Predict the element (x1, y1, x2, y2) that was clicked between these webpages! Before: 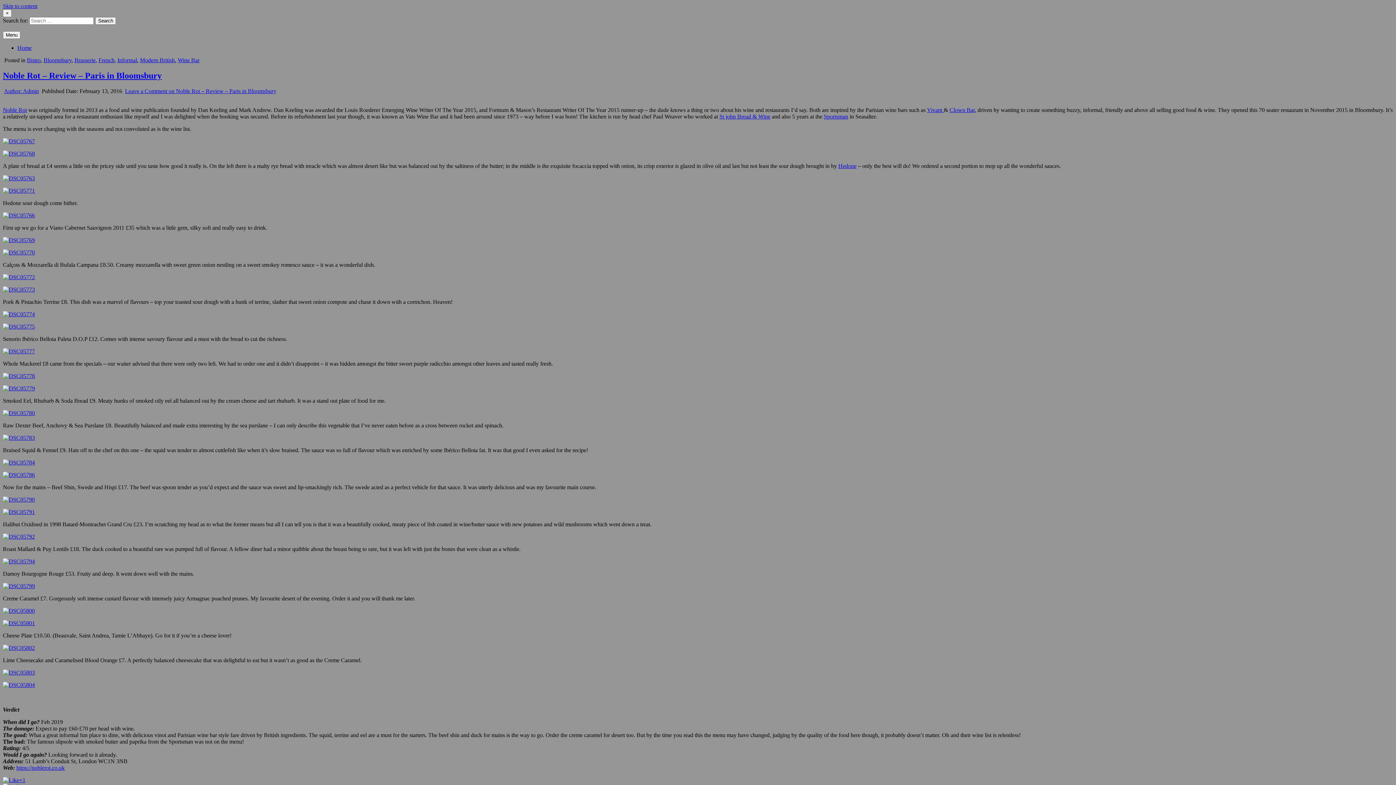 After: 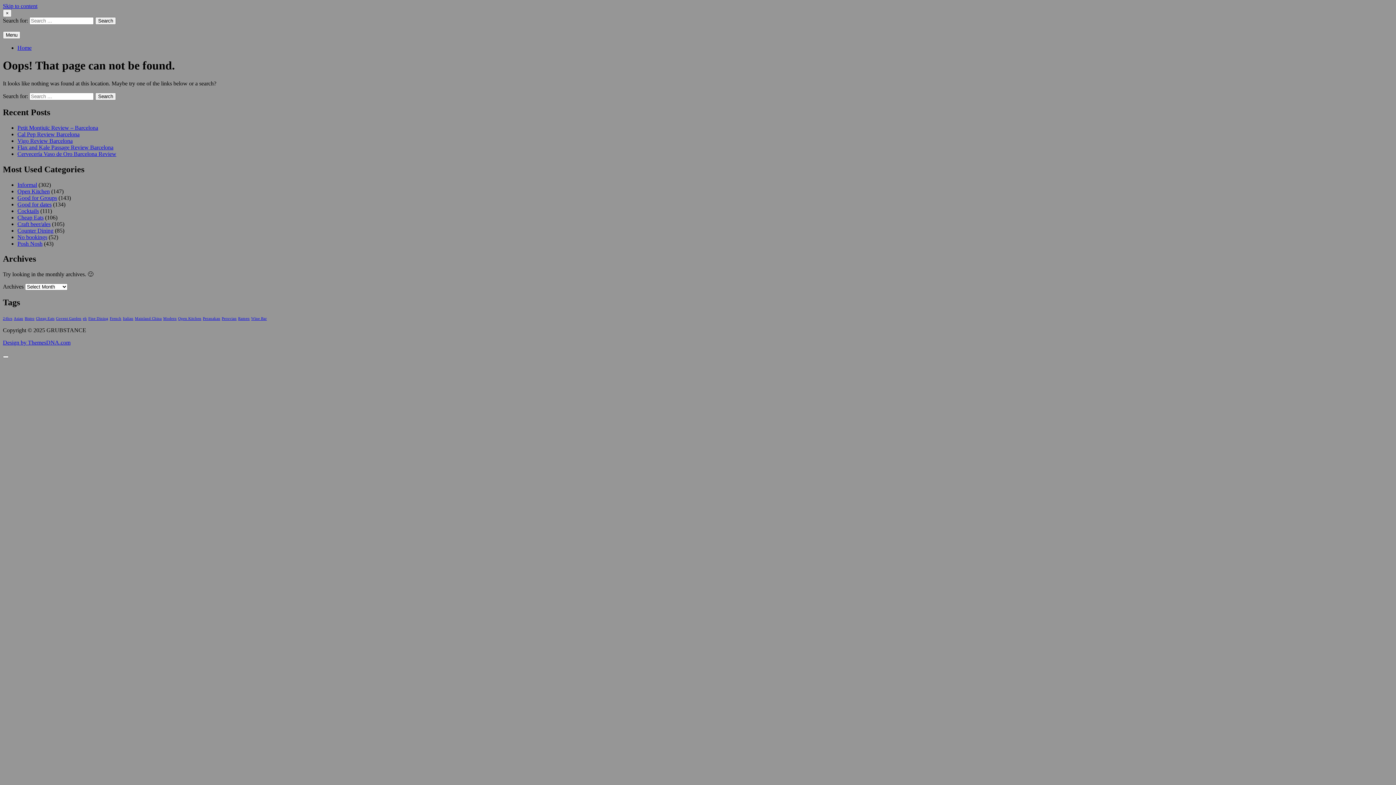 Action: bbox: (2, 237, 34, 243)